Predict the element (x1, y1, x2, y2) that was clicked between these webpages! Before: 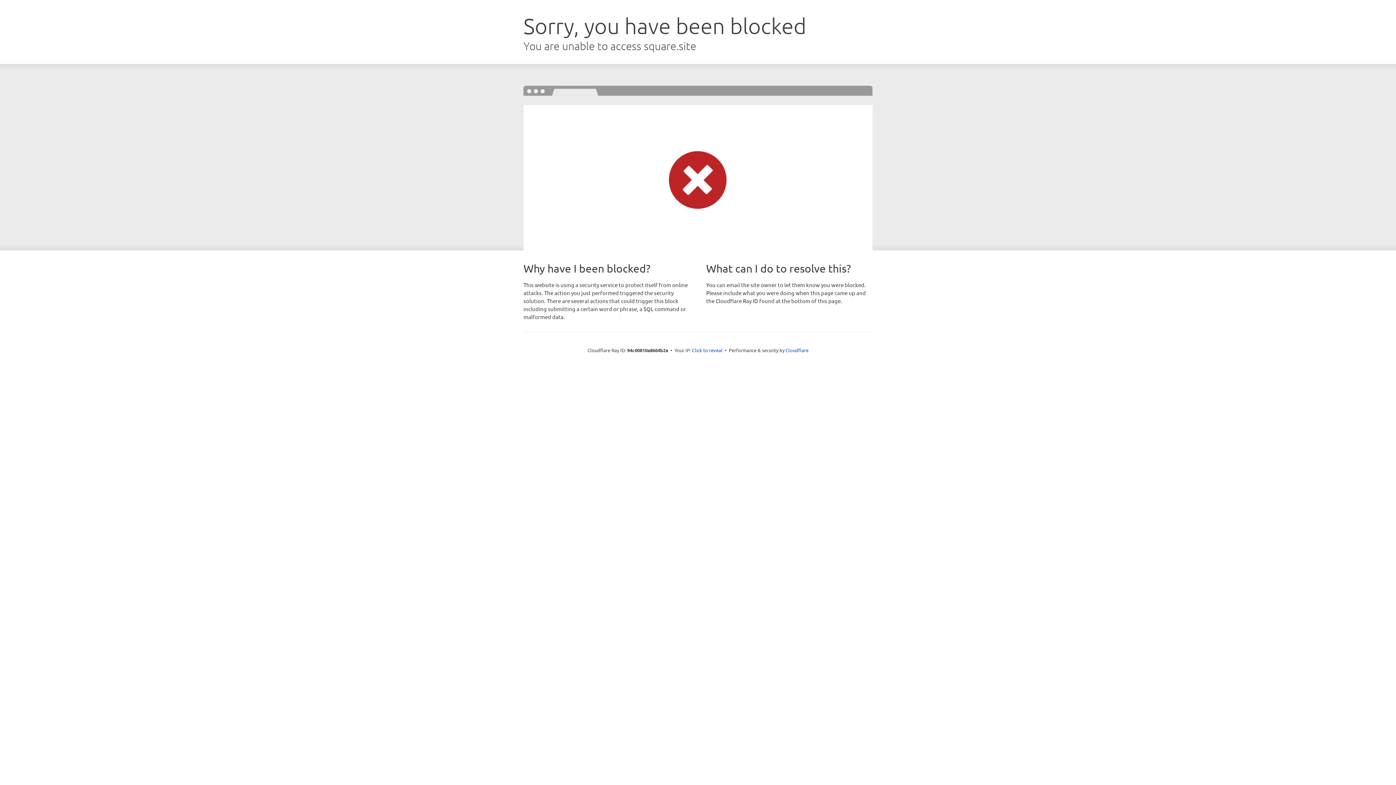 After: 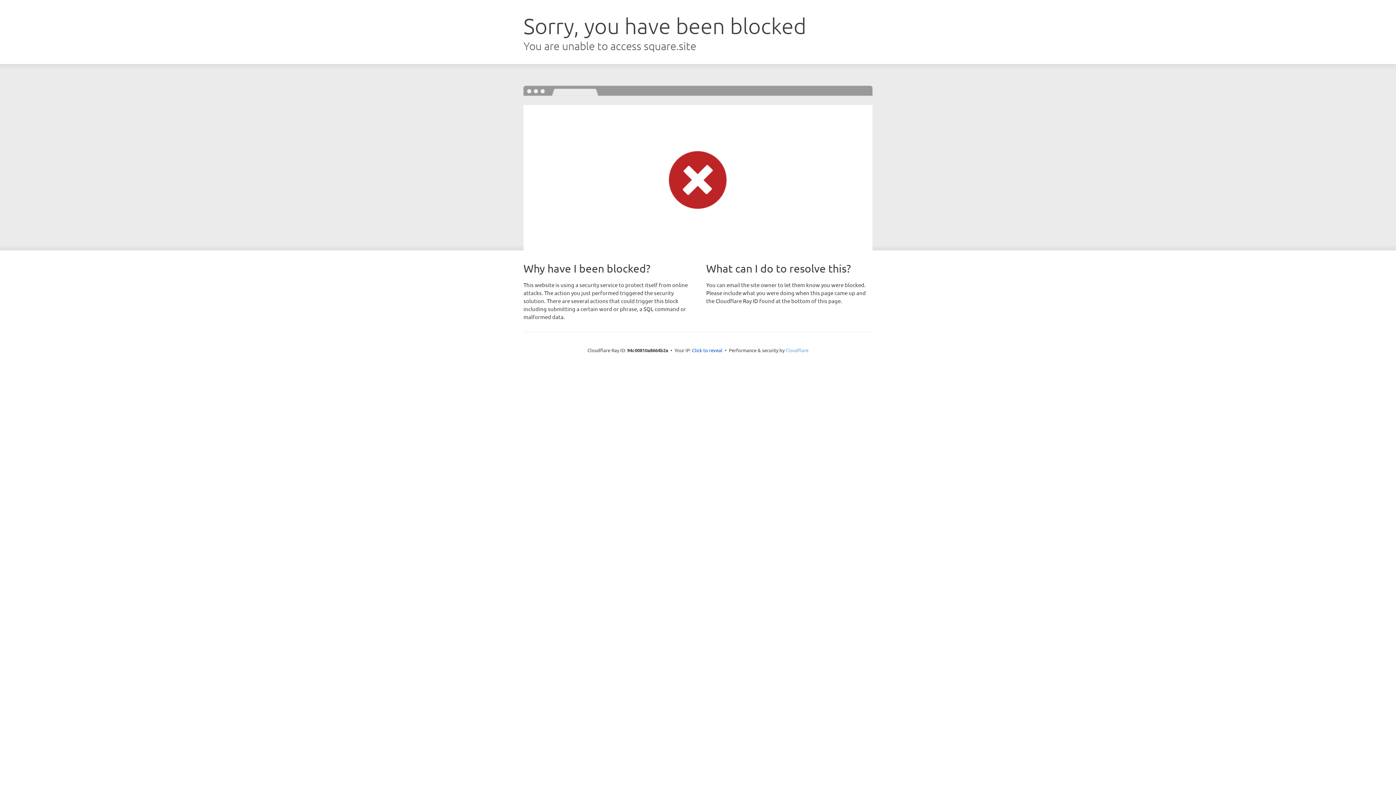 Action: bbox: (785, 347, 808, 353) label: Cloudflare